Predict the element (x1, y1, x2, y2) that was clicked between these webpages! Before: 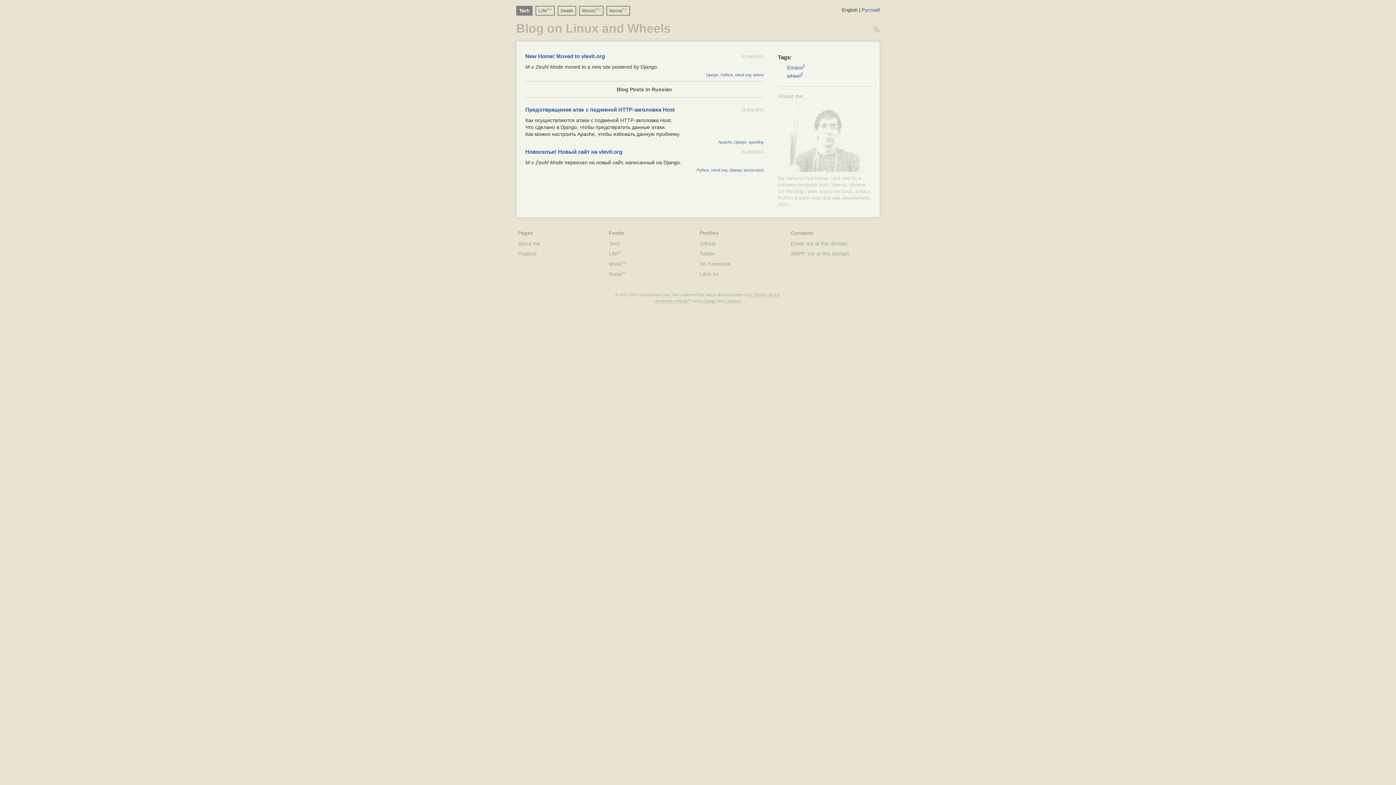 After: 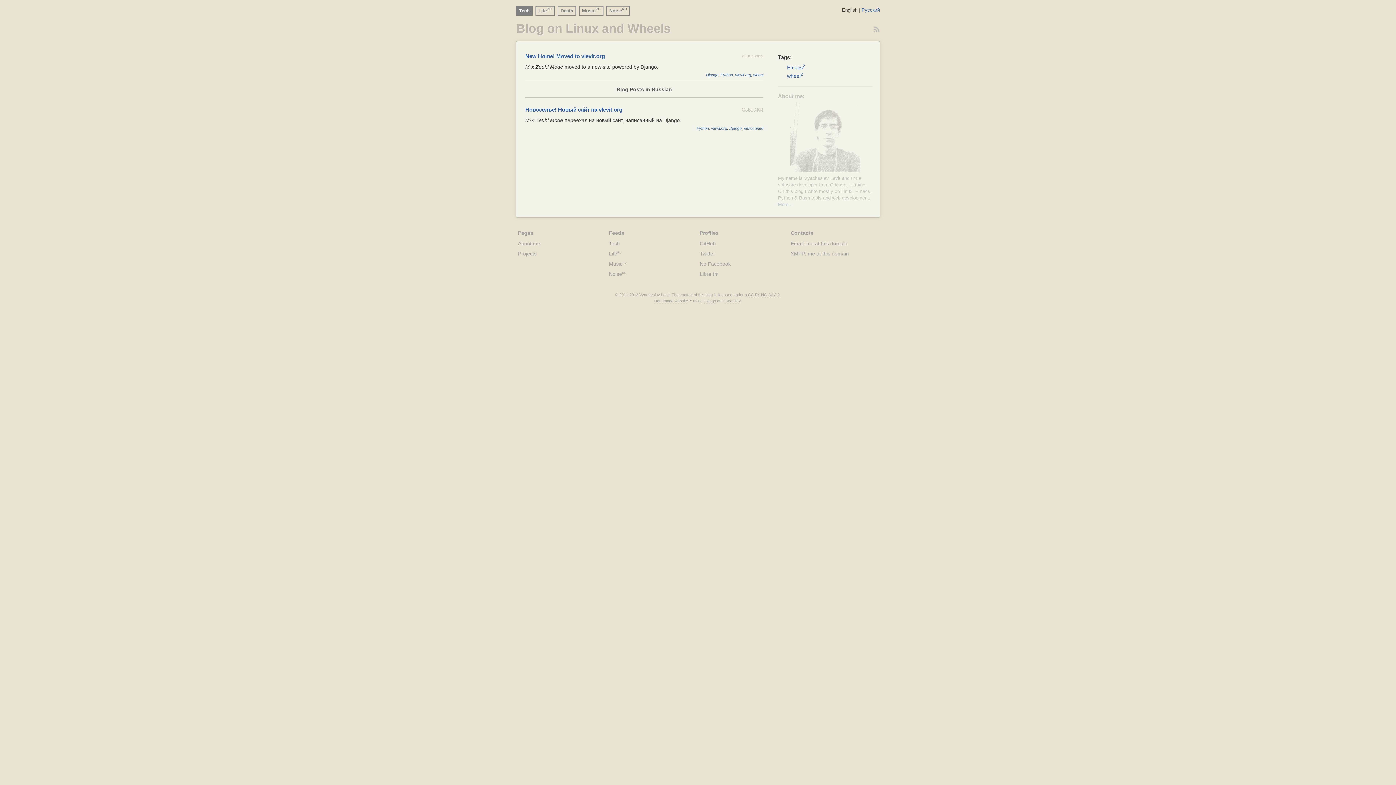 Action: label: Python bbox: (720, 72, 733, 77)